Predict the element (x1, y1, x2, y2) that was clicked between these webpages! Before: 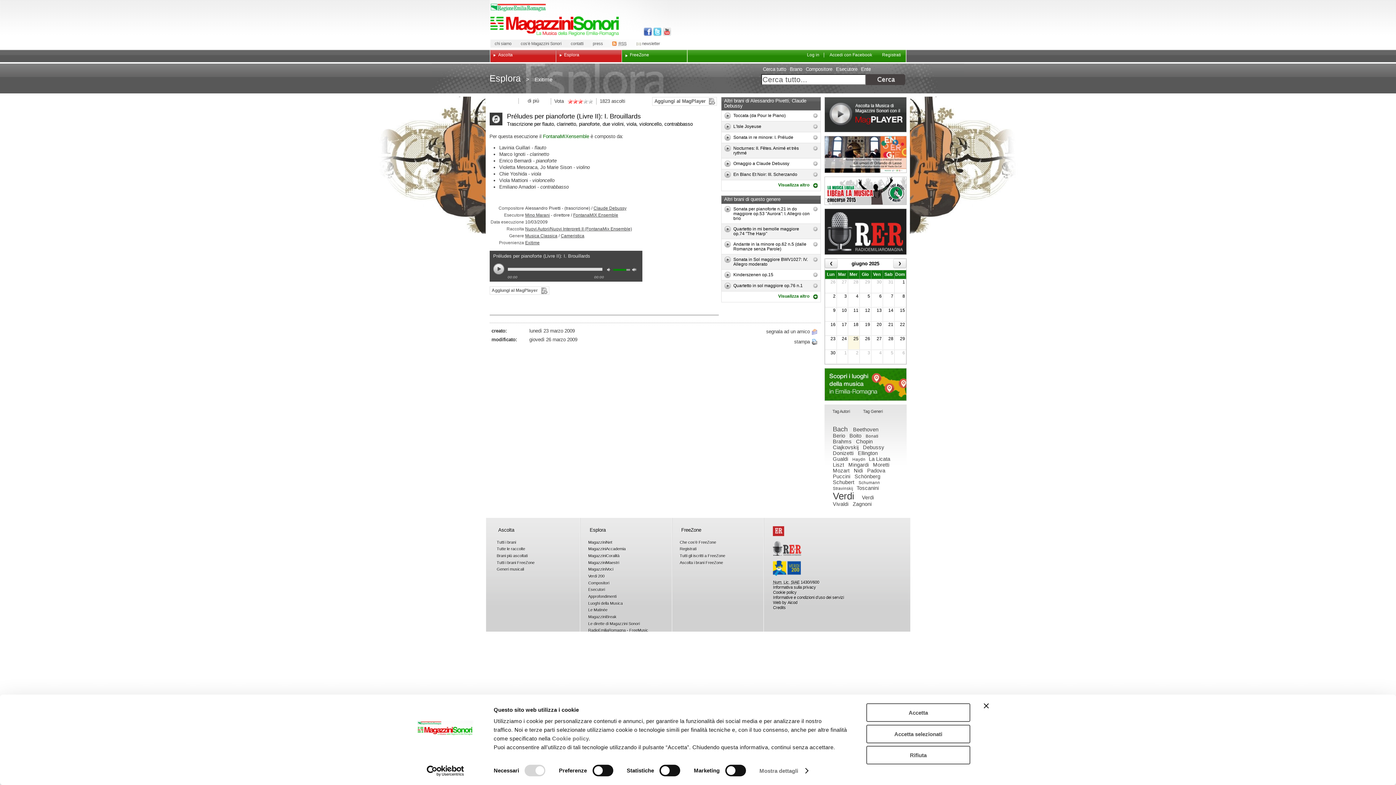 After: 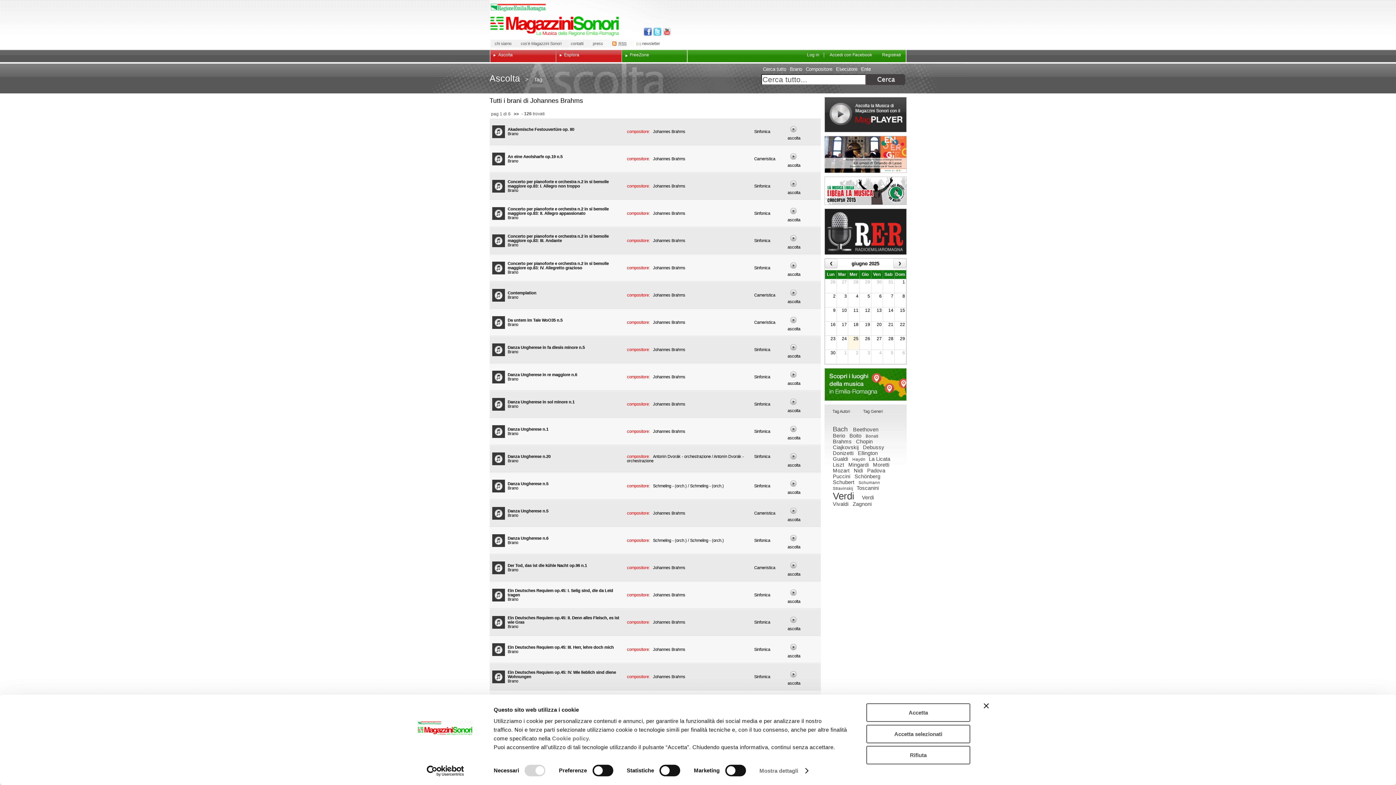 Action: label: Brahms bbox: (825, 332, 840, 337)